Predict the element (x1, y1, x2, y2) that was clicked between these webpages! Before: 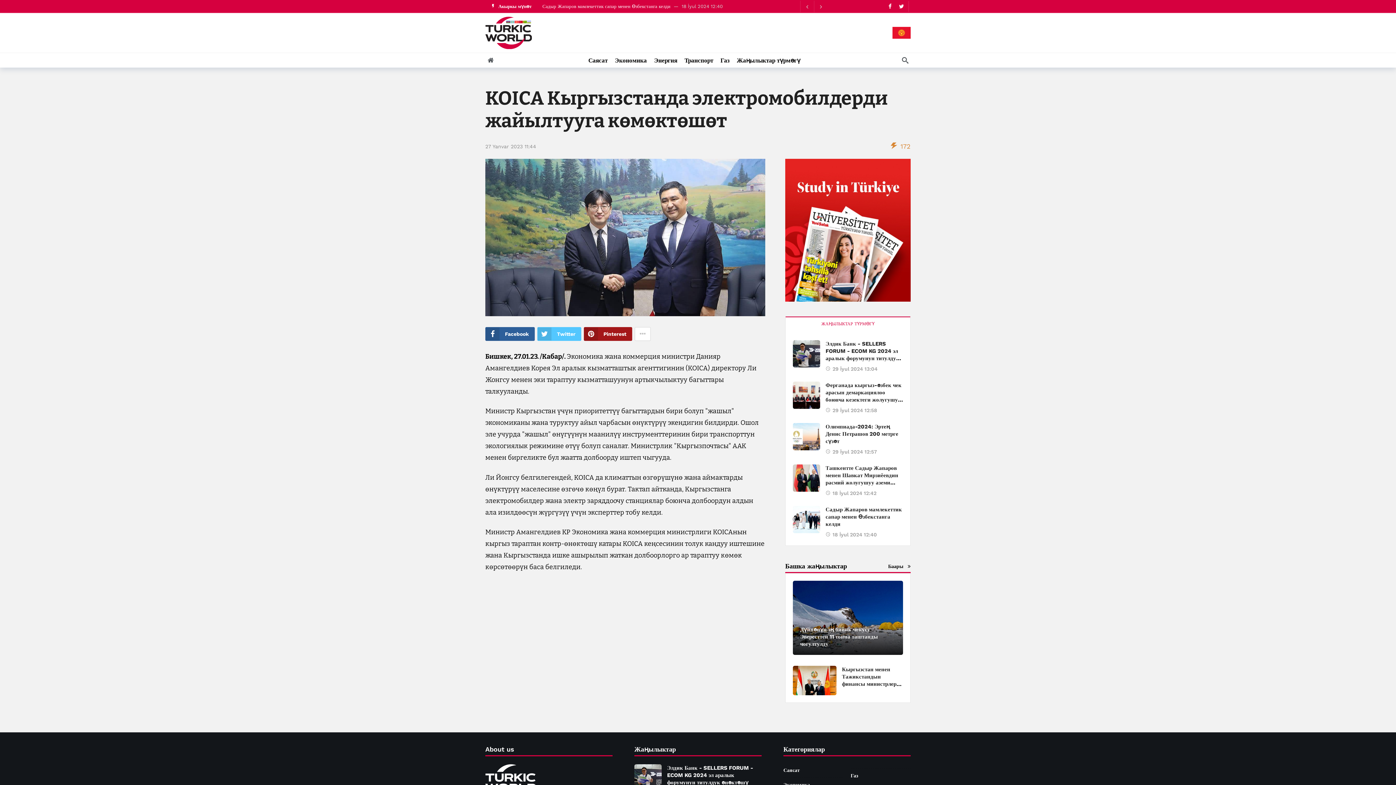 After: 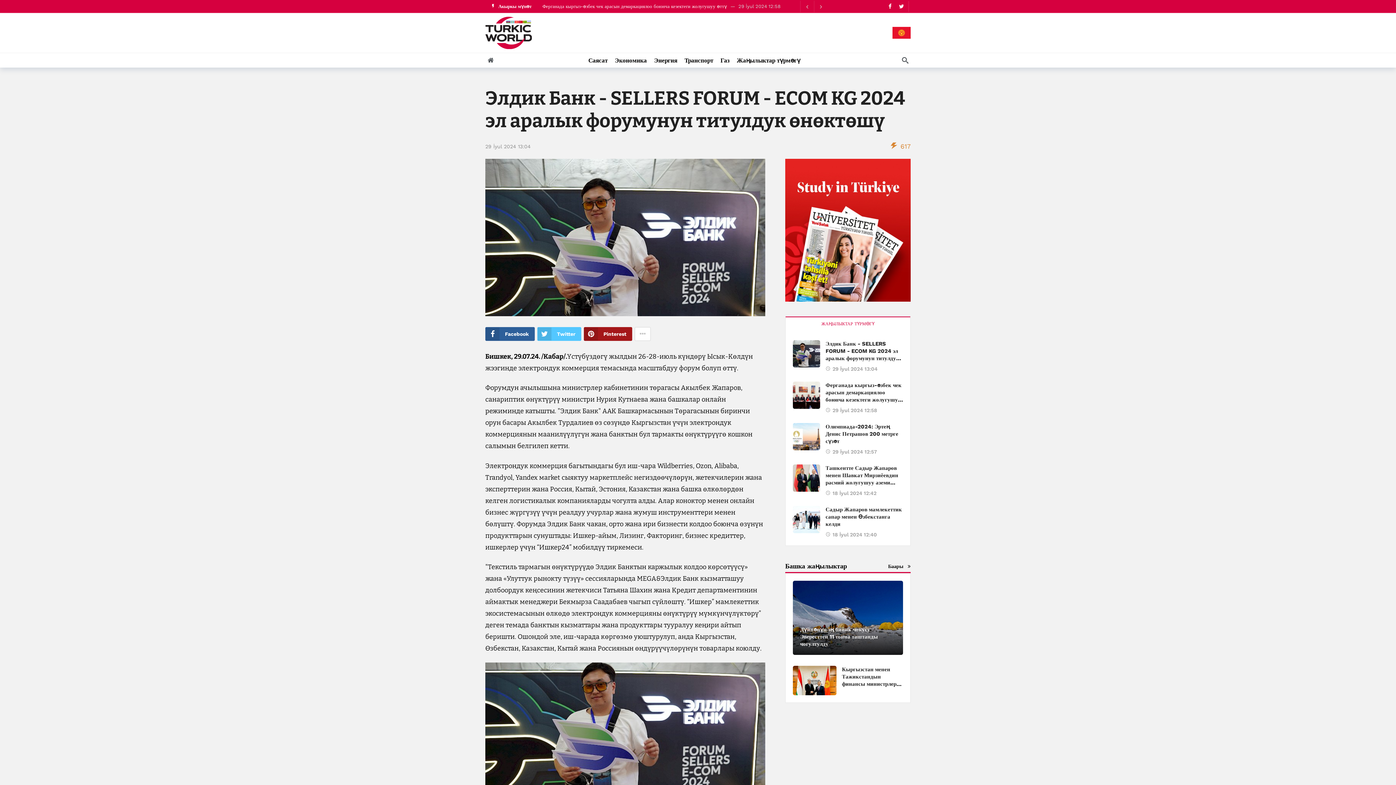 Action: label: 29 İyul 2024 13:04 bbox: (825, 366, 877, 371)